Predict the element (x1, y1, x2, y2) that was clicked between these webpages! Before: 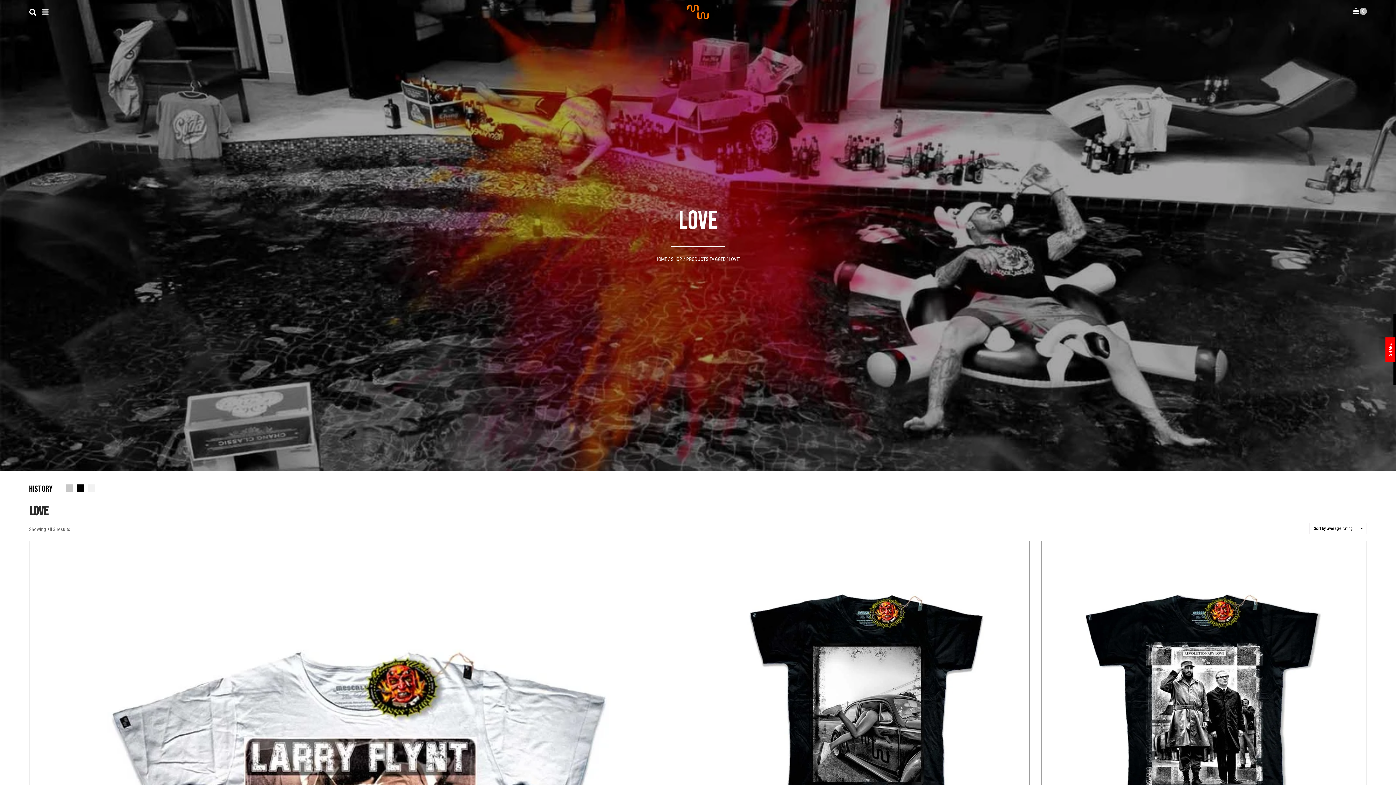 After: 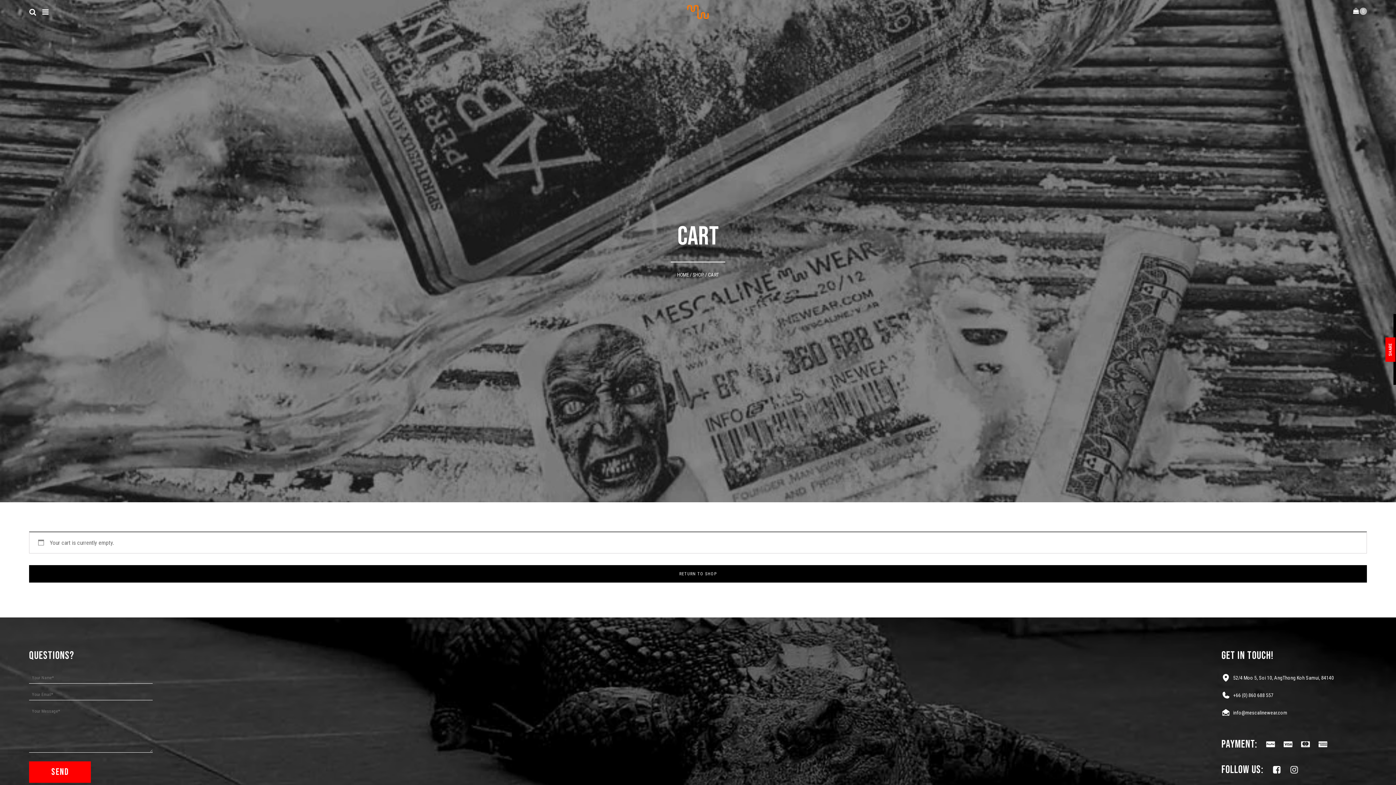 Action: bbox: (1353, 7, 1367, 16)